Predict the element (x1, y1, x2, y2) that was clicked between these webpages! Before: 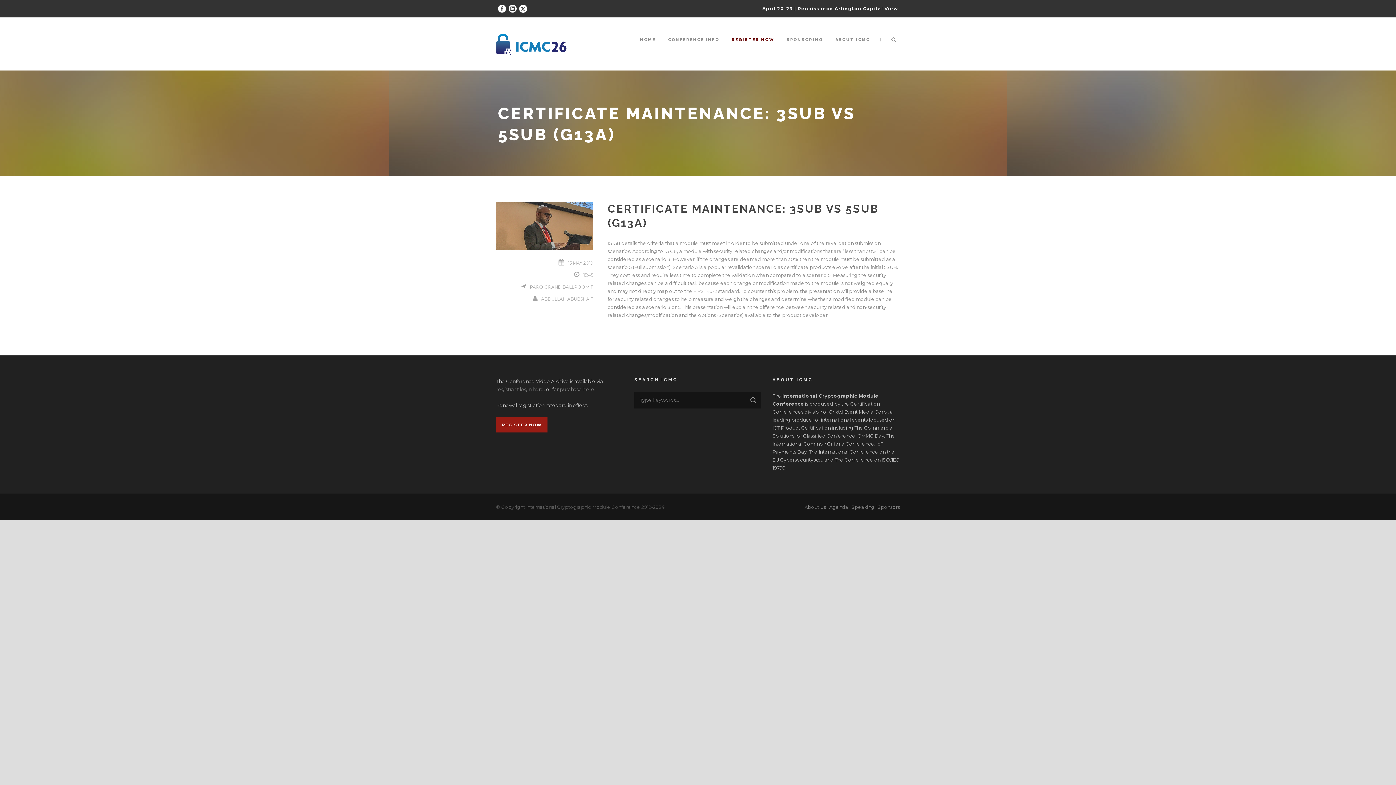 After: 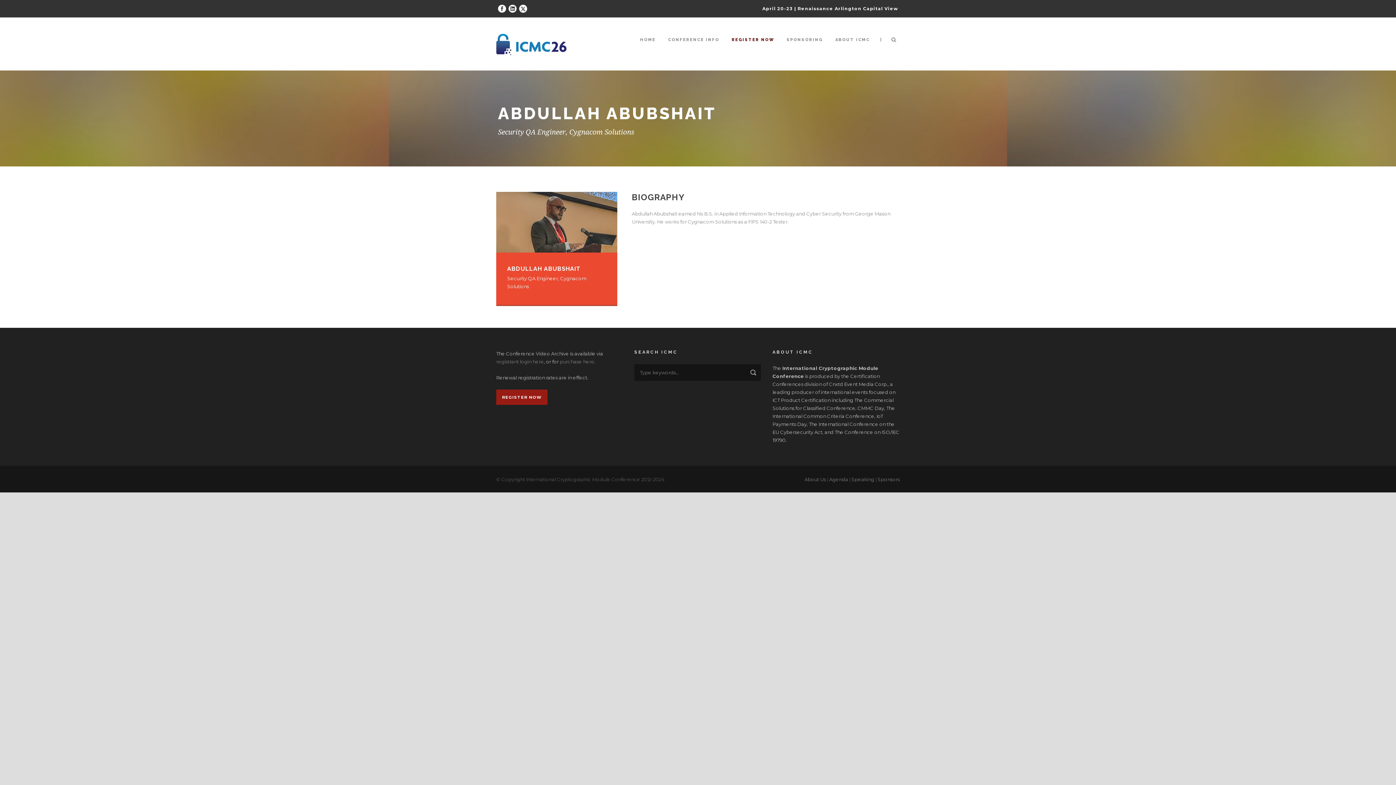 Action: label: ABDULLAH ABUBSHAIT bbox: (541, 296, 593, 301)